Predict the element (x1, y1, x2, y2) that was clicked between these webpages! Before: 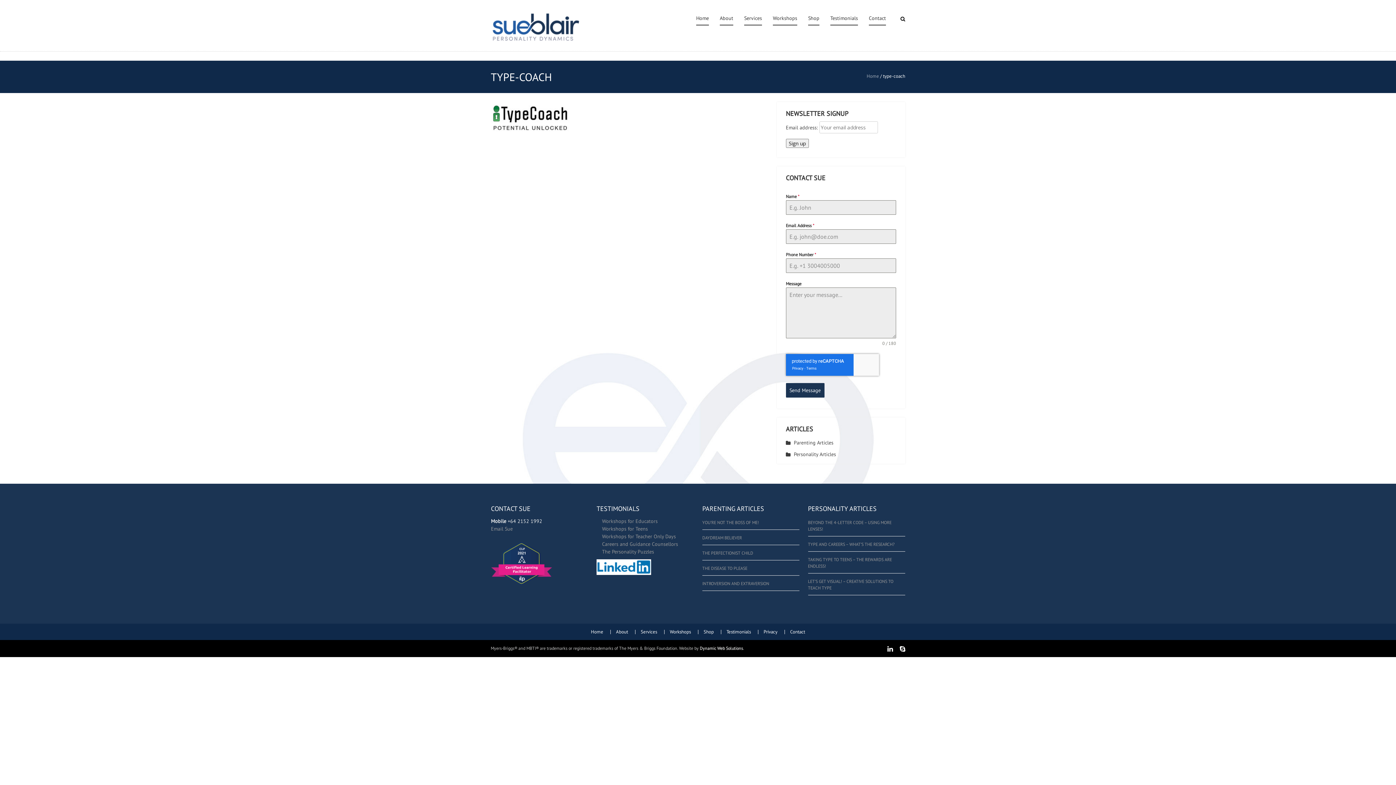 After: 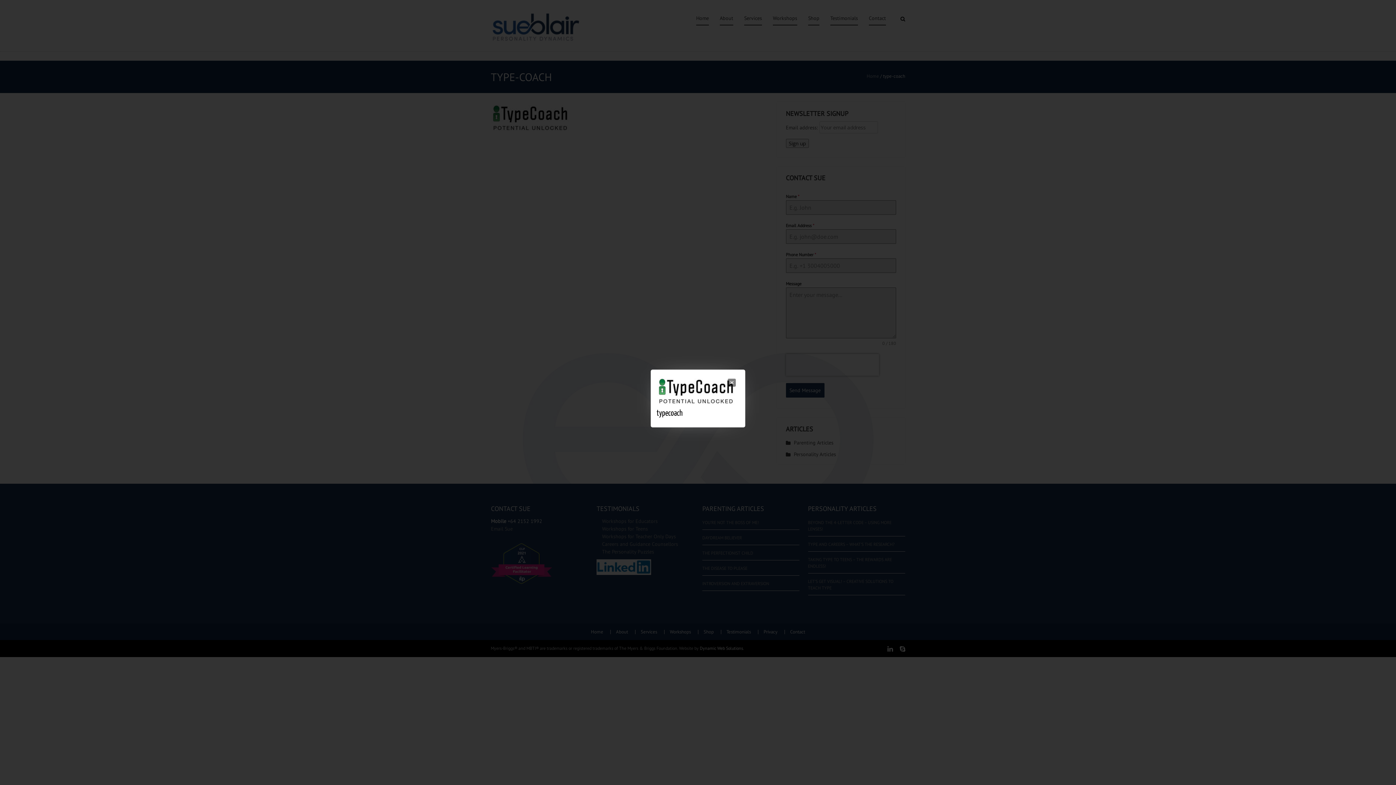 Action: bbox: (490, 114, 573, 121)